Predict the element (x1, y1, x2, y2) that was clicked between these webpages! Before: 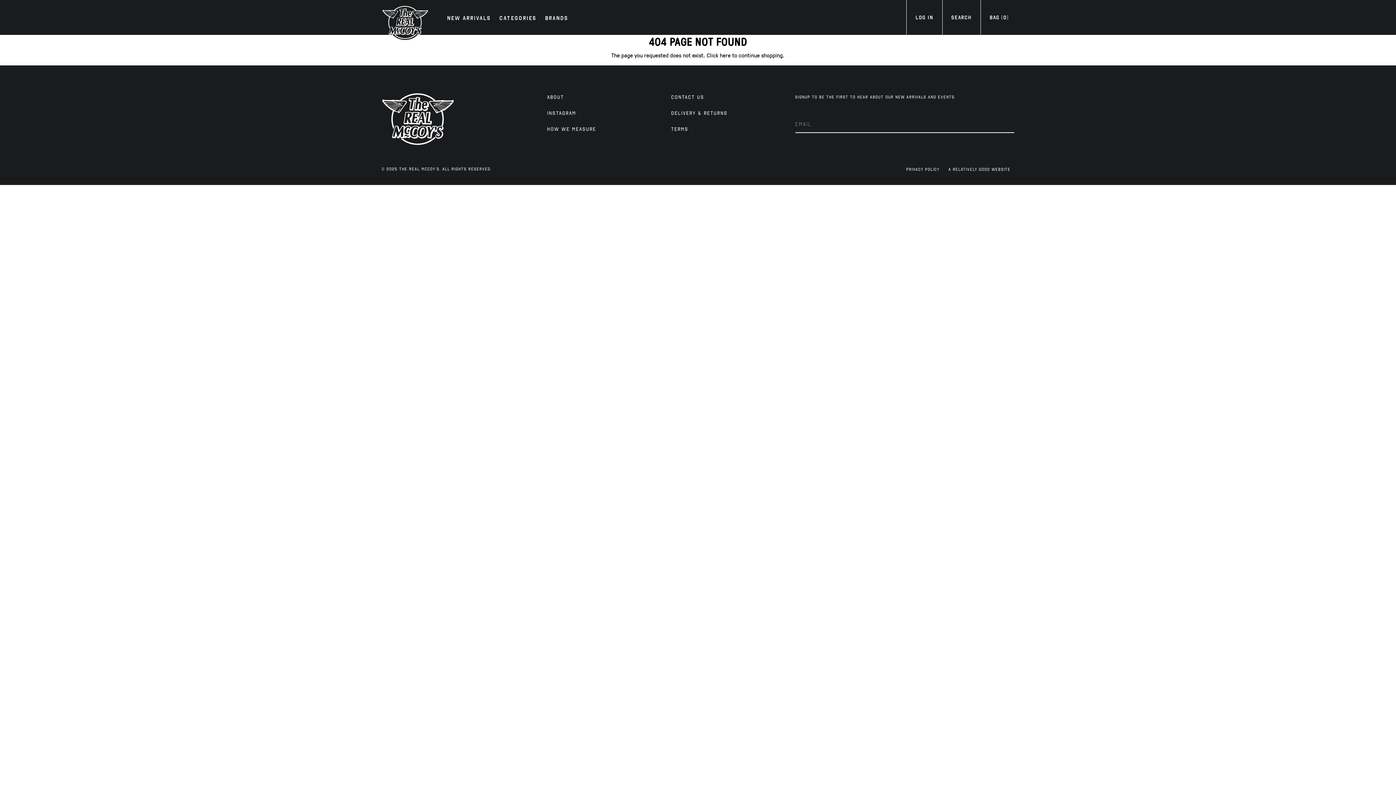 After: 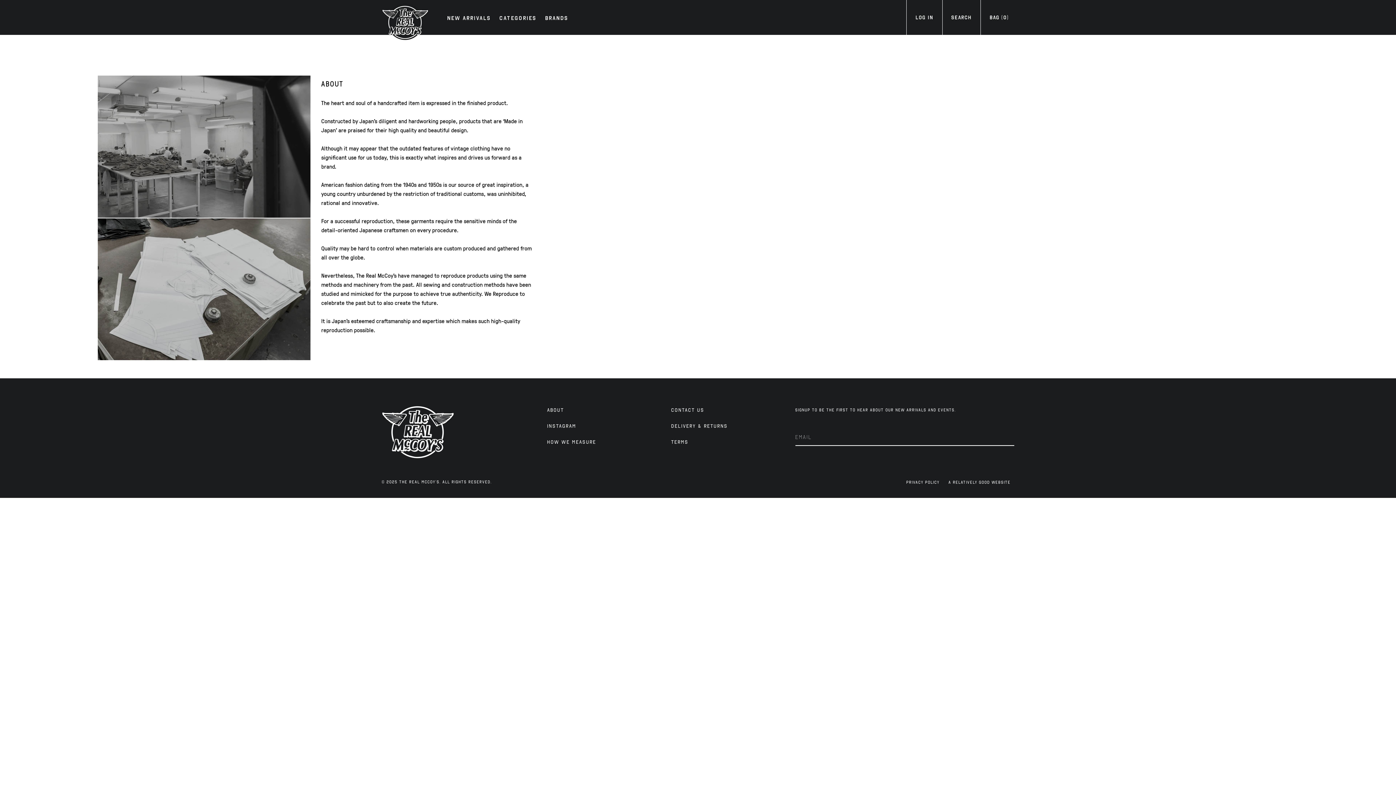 Action: label: About bbox: (543, 88, 567, 104)